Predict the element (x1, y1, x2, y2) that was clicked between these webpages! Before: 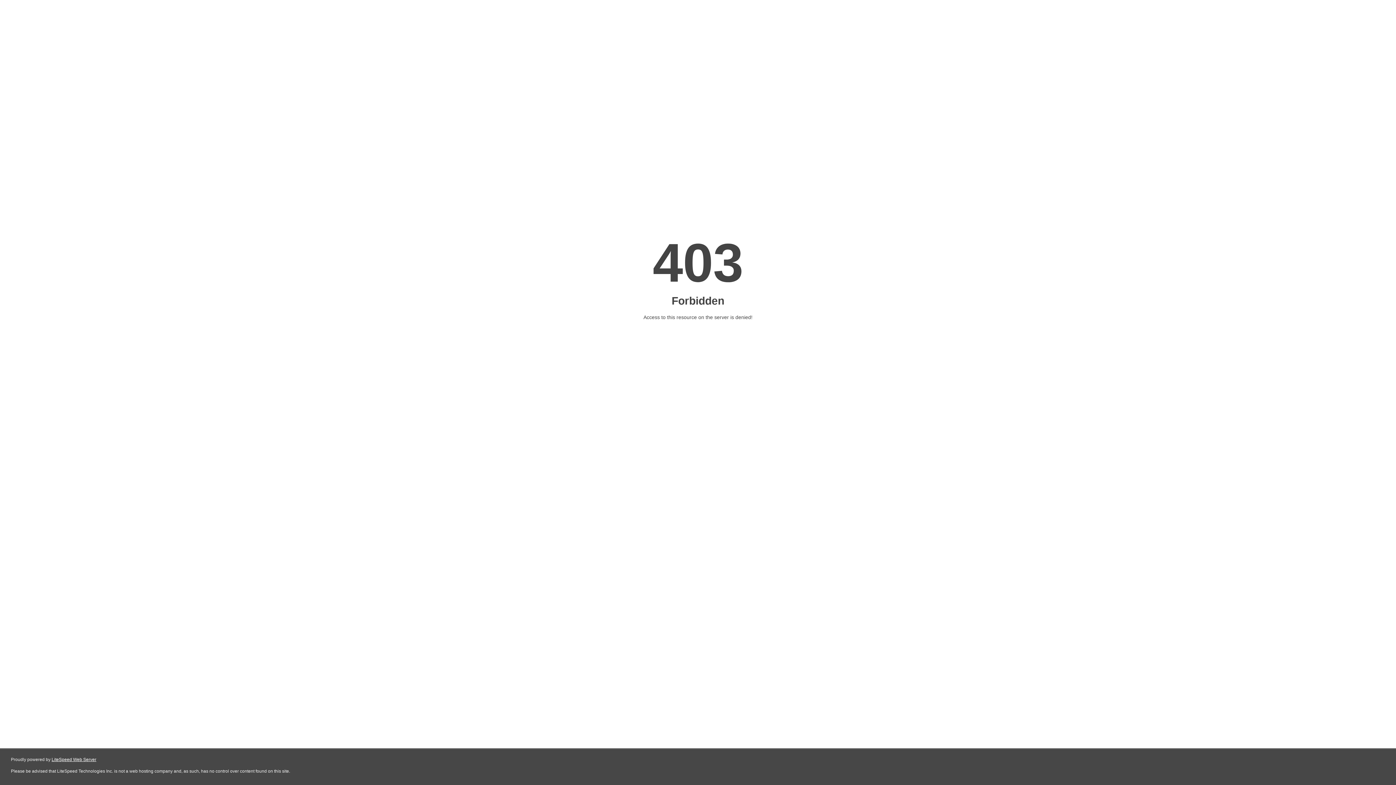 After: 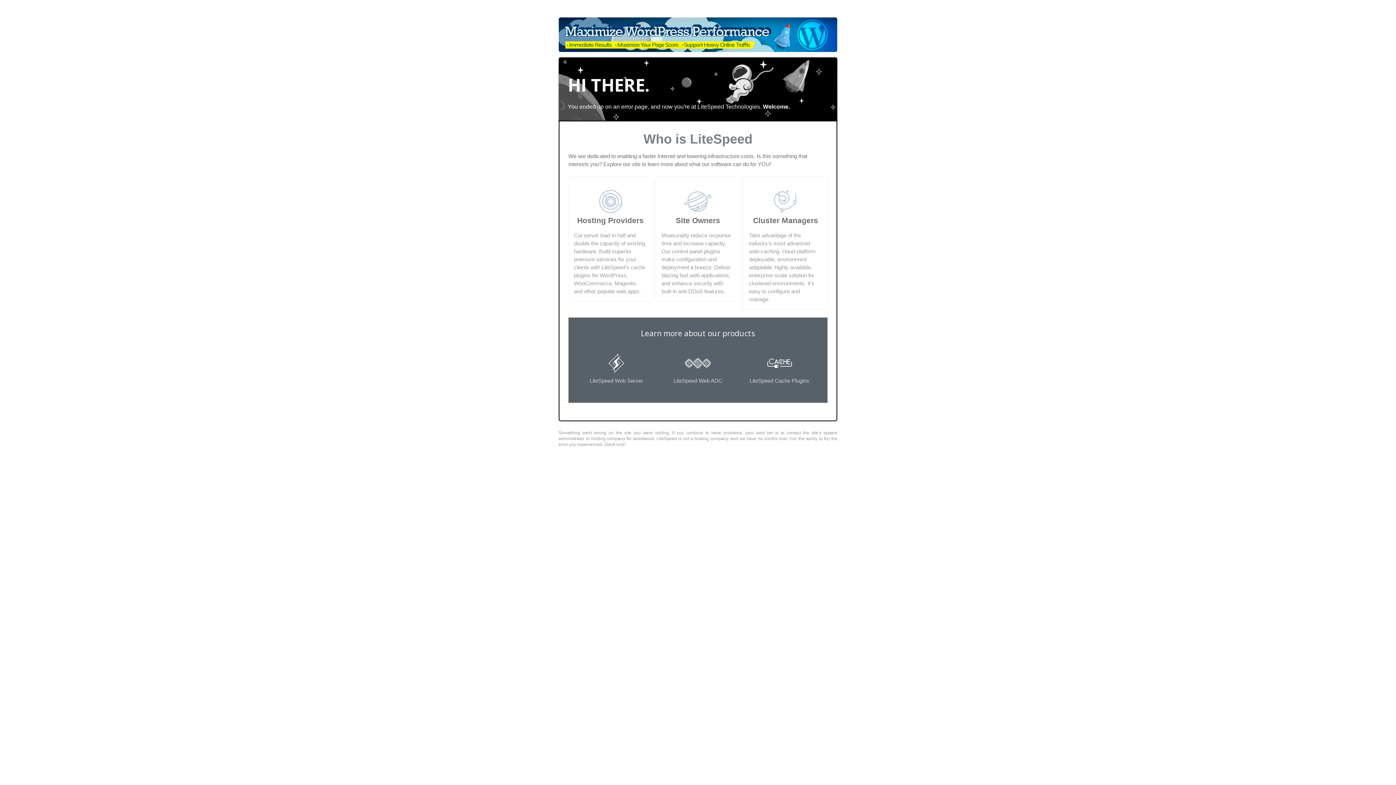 Action: bbox: (51, 757, 96, 762) label: LiteSpeed Web Server